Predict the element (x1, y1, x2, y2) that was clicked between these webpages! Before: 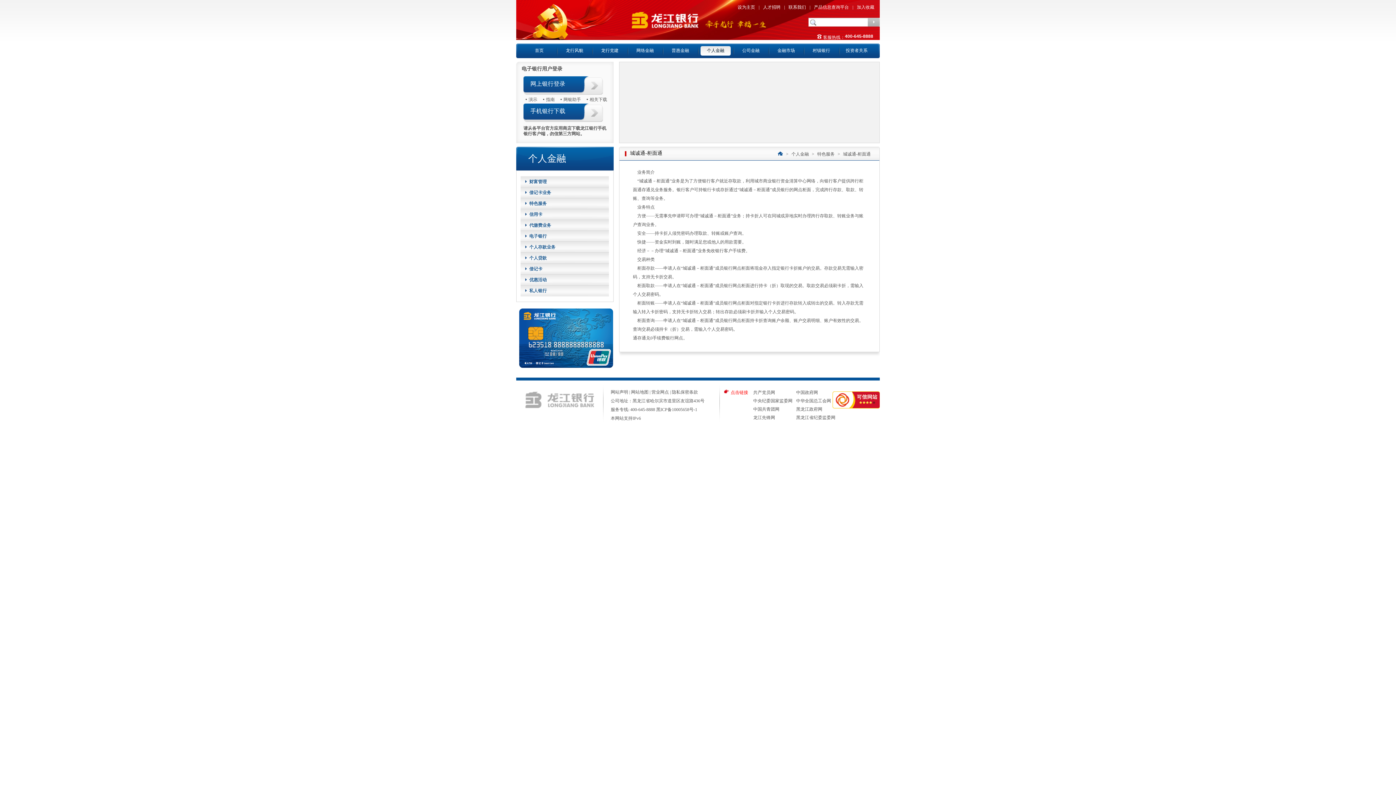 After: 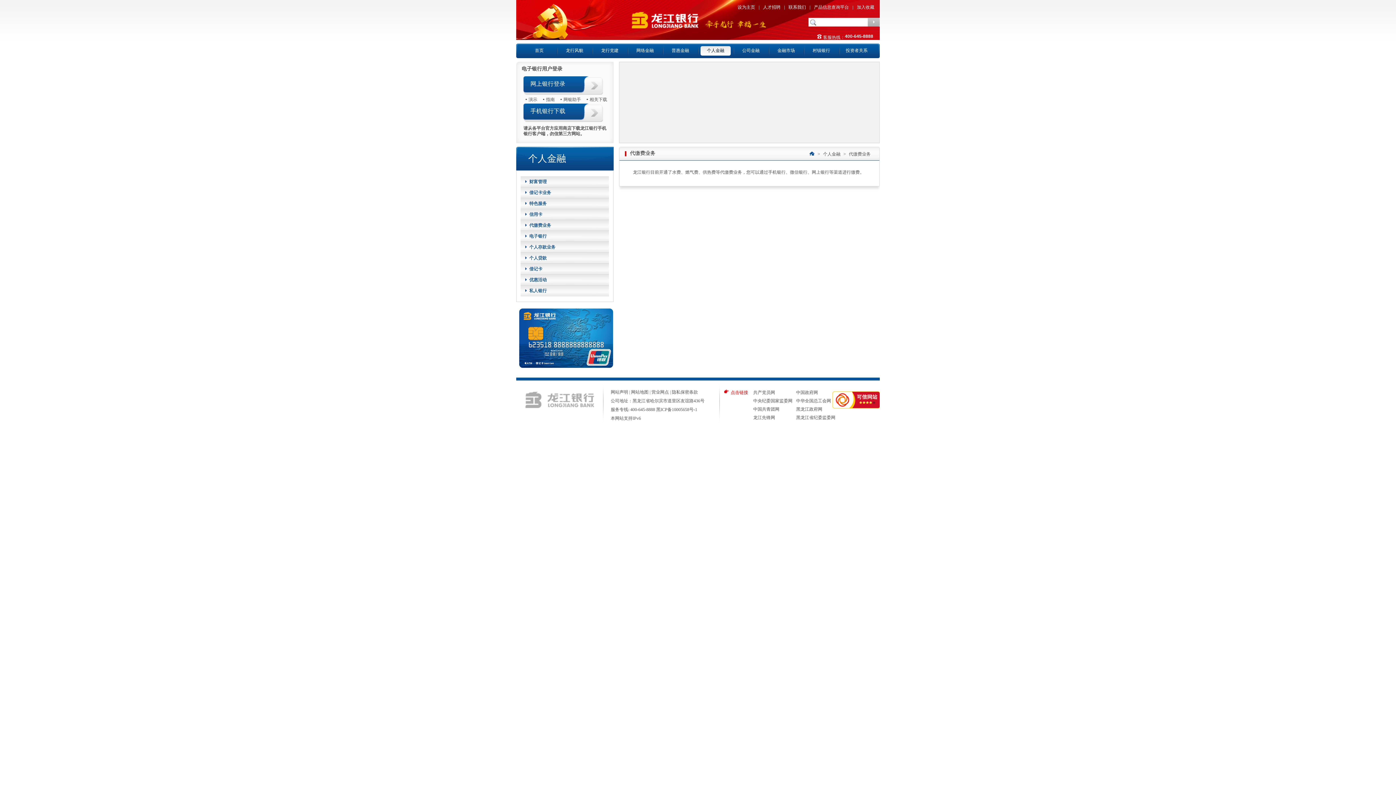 Action: label: 代缴费业务 bbox: (529, 222, 551, 228)